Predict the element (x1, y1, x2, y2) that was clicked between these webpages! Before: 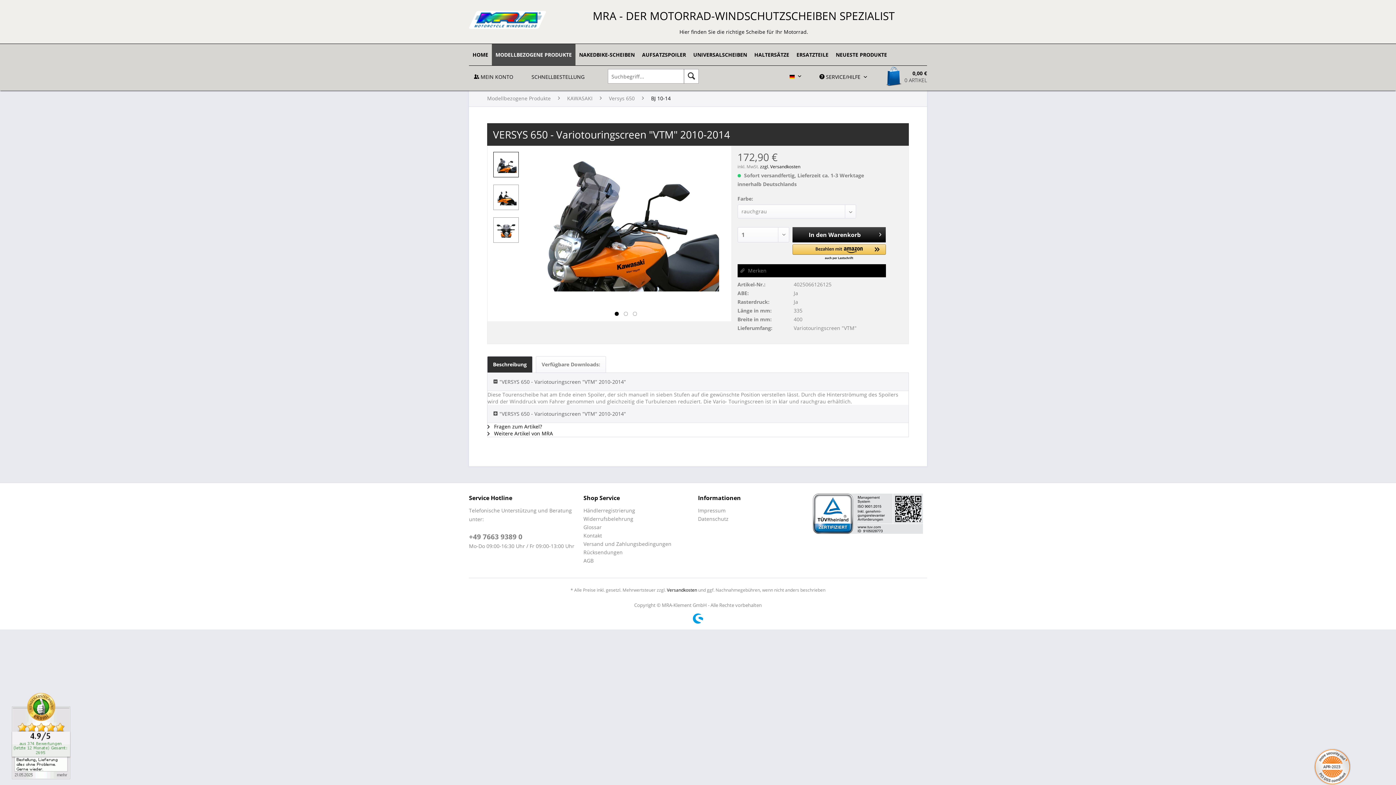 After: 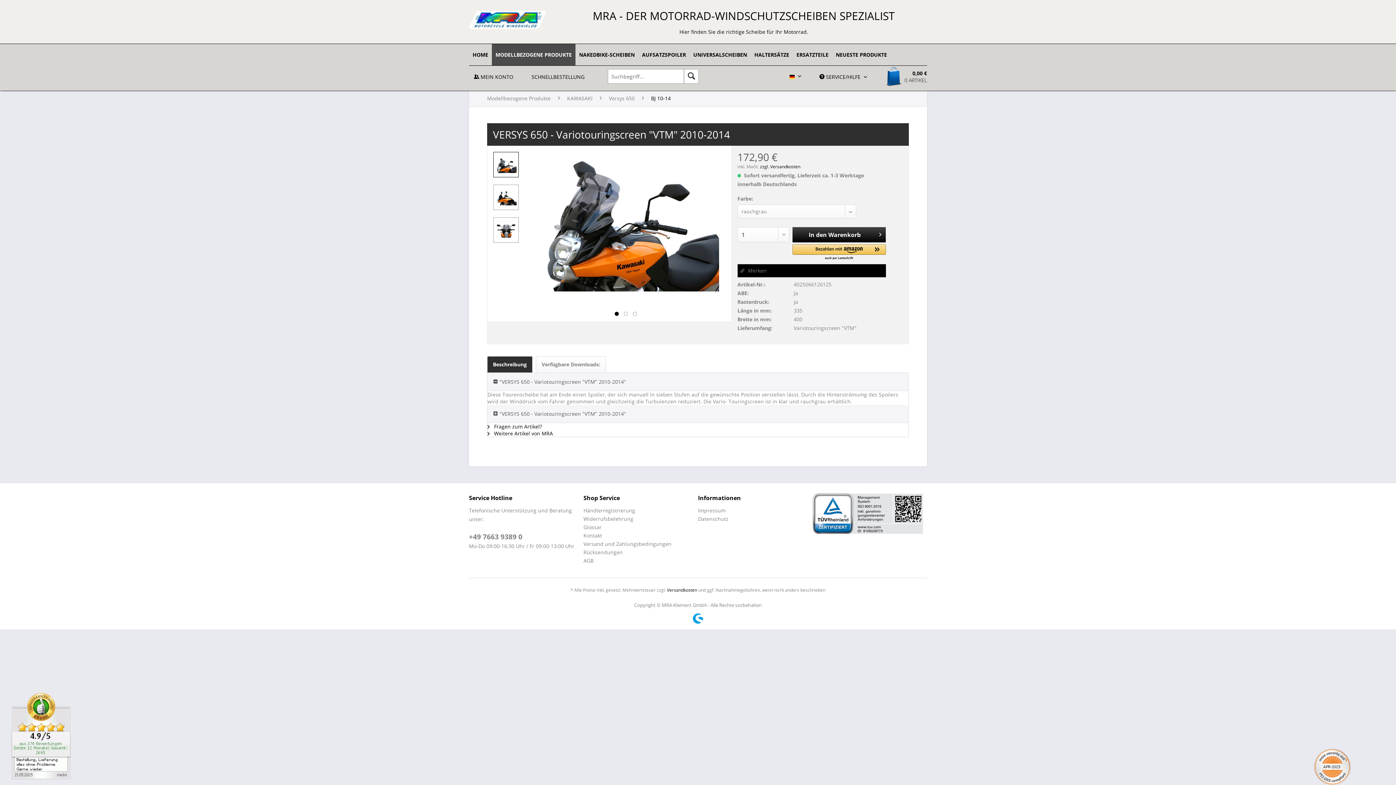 Action: bbox: (493, 152, 518, 177)